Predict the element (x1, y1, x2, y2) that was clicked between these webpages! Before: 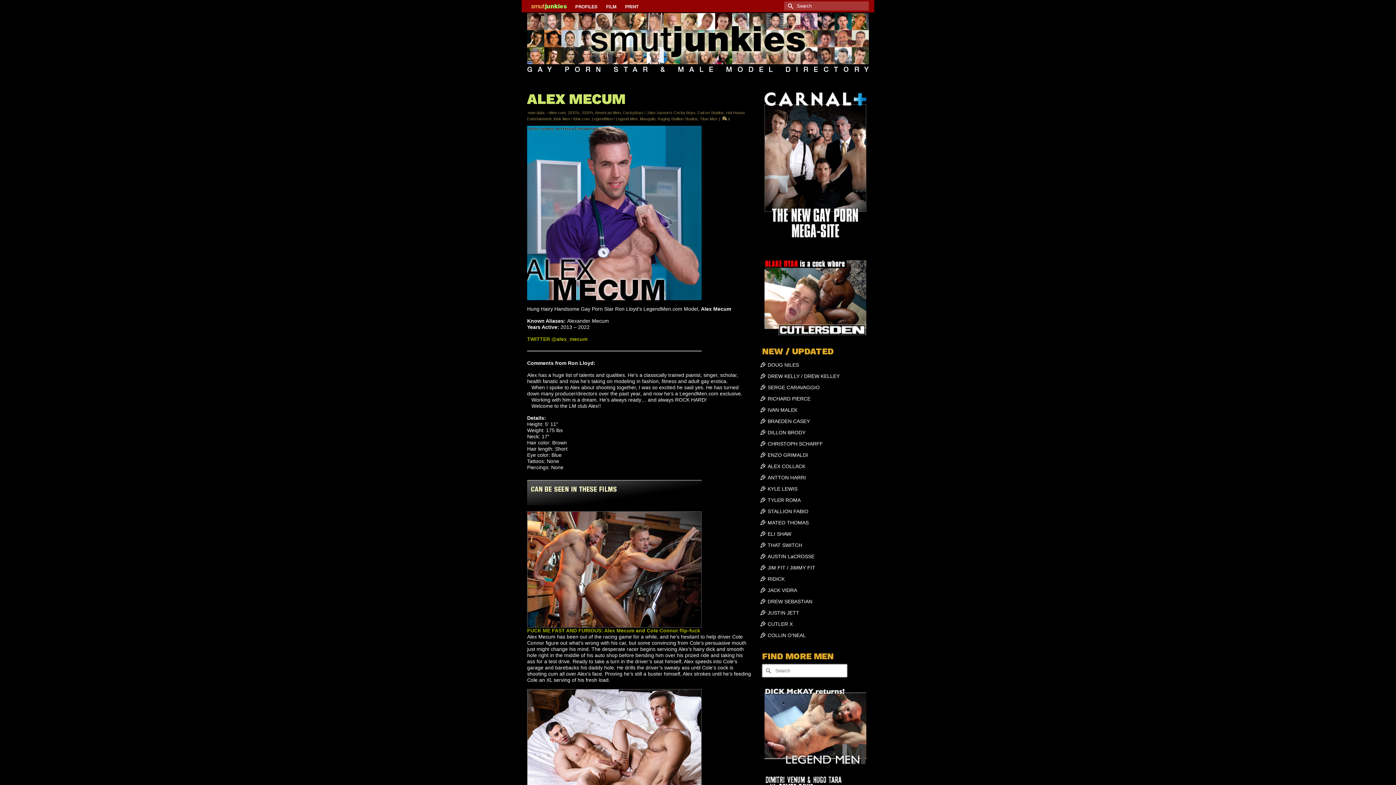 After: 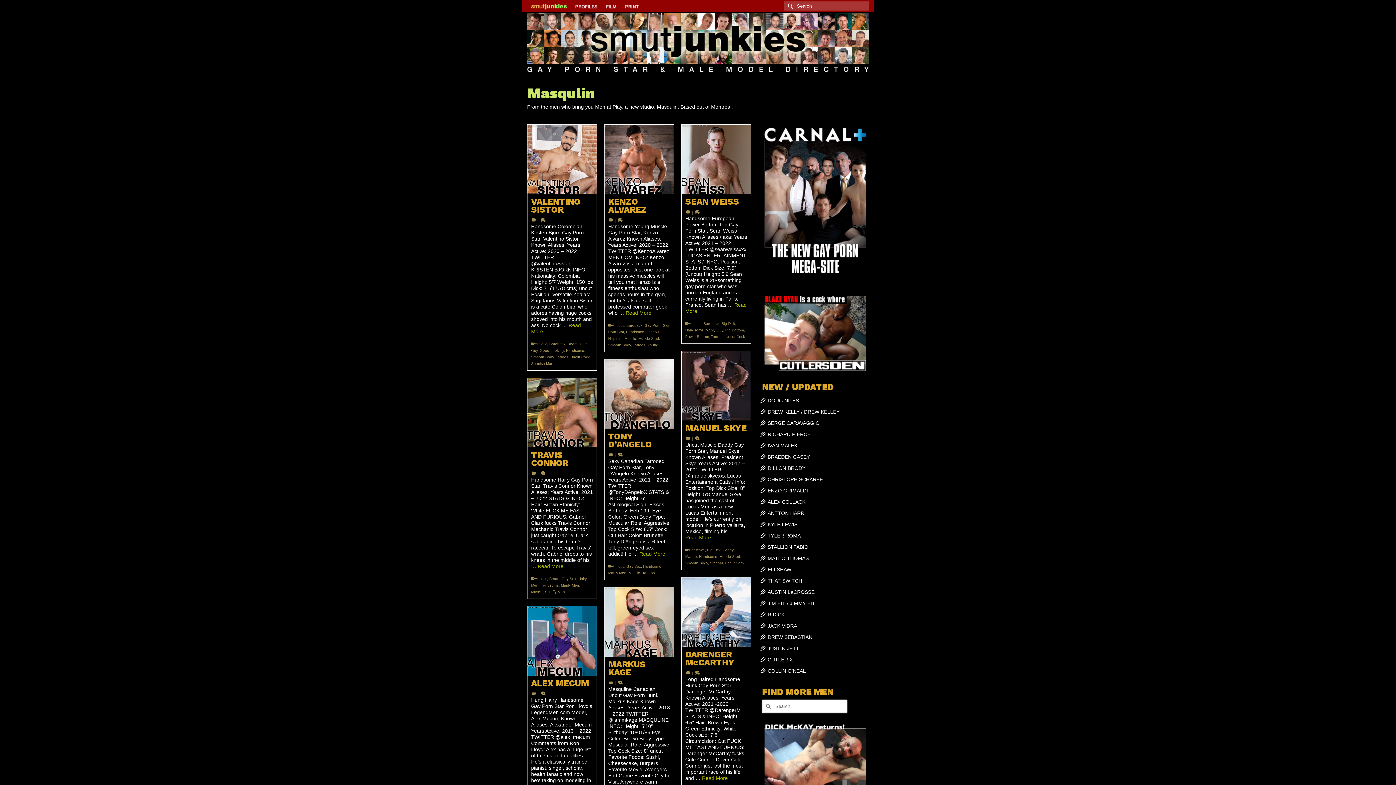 Action: label: Masqulin bbox: (640, 116, 655, 121)